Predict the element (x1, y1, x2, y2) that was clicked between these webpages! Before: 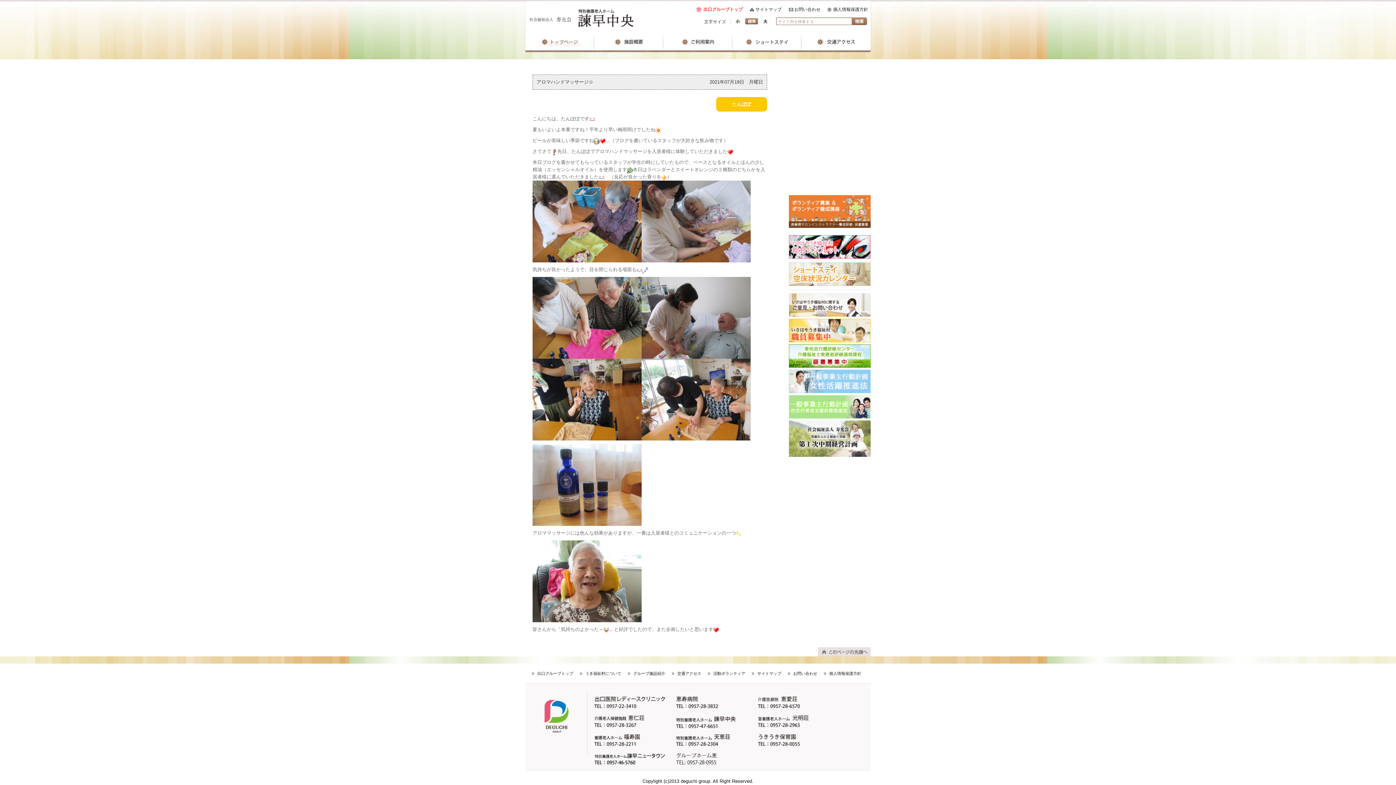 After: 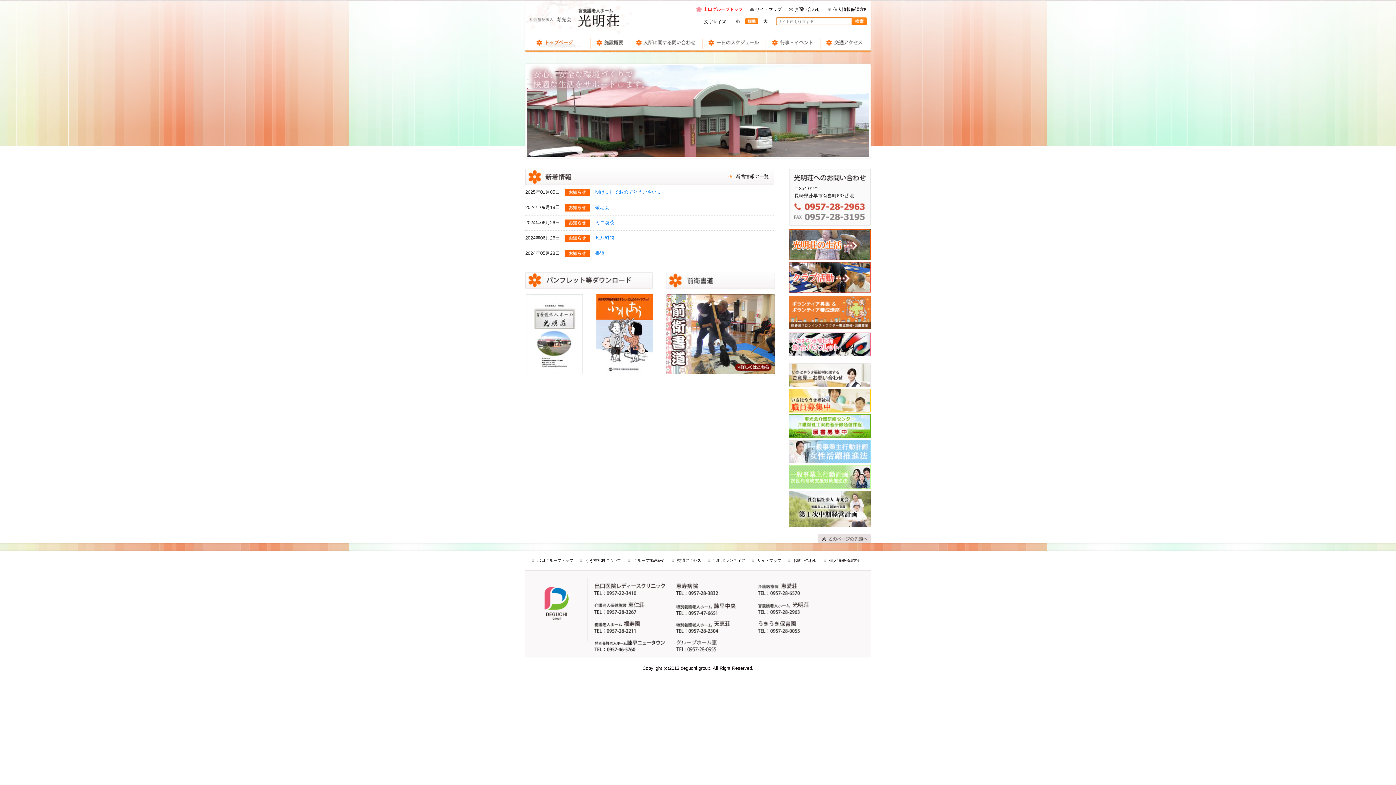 Action: bbox: (758, 713, 829, 729)